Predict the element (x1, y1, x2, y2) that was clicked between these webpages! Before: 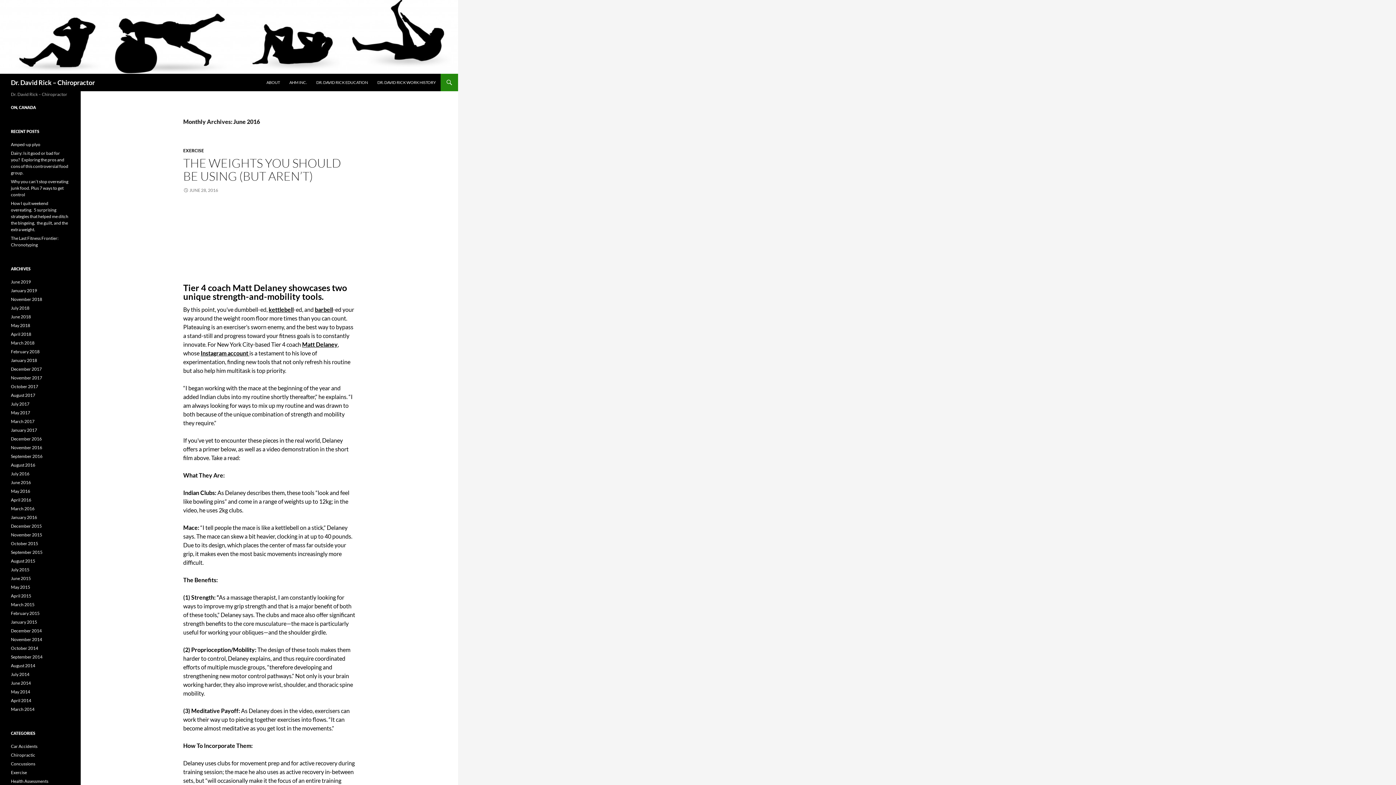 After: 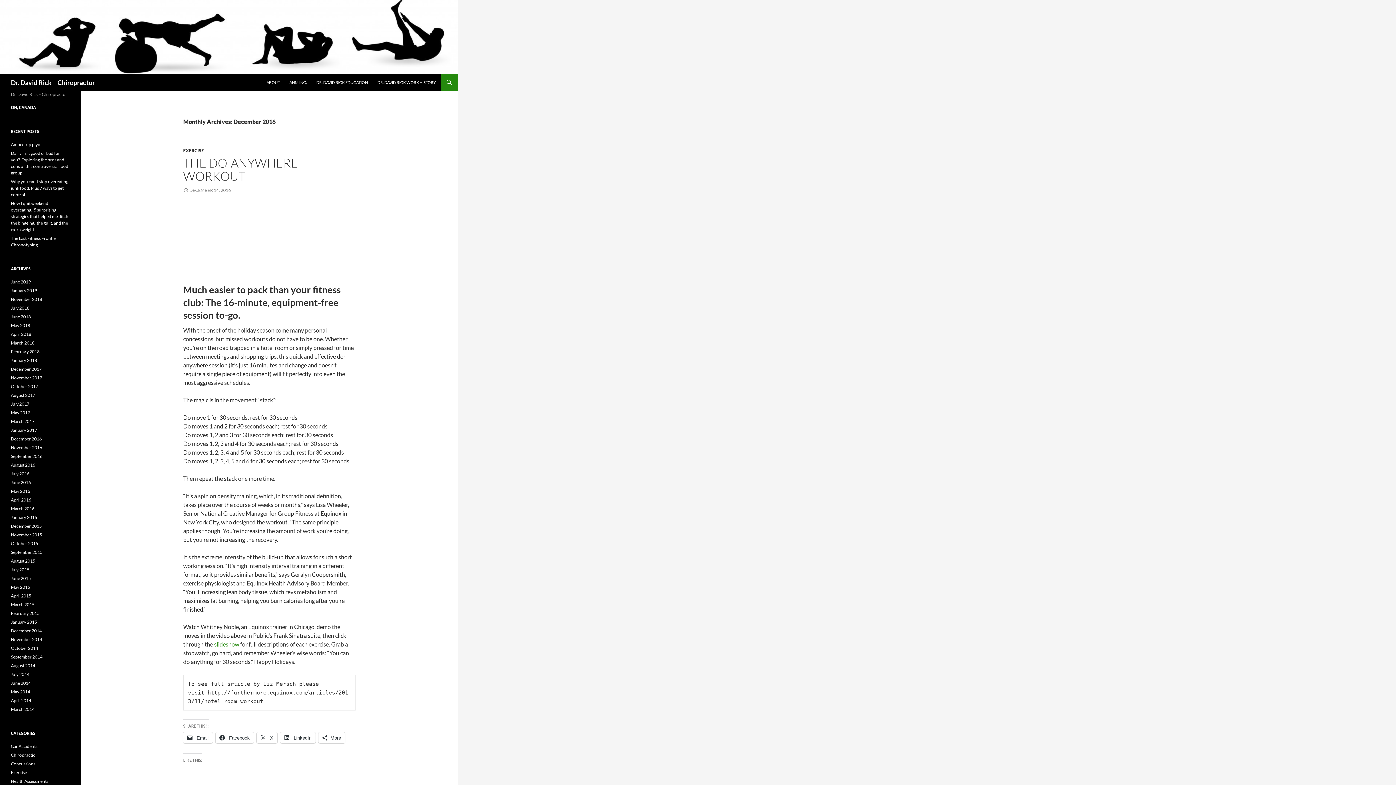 Action: bbox: (10, 436, 41, 441) label: December 2016